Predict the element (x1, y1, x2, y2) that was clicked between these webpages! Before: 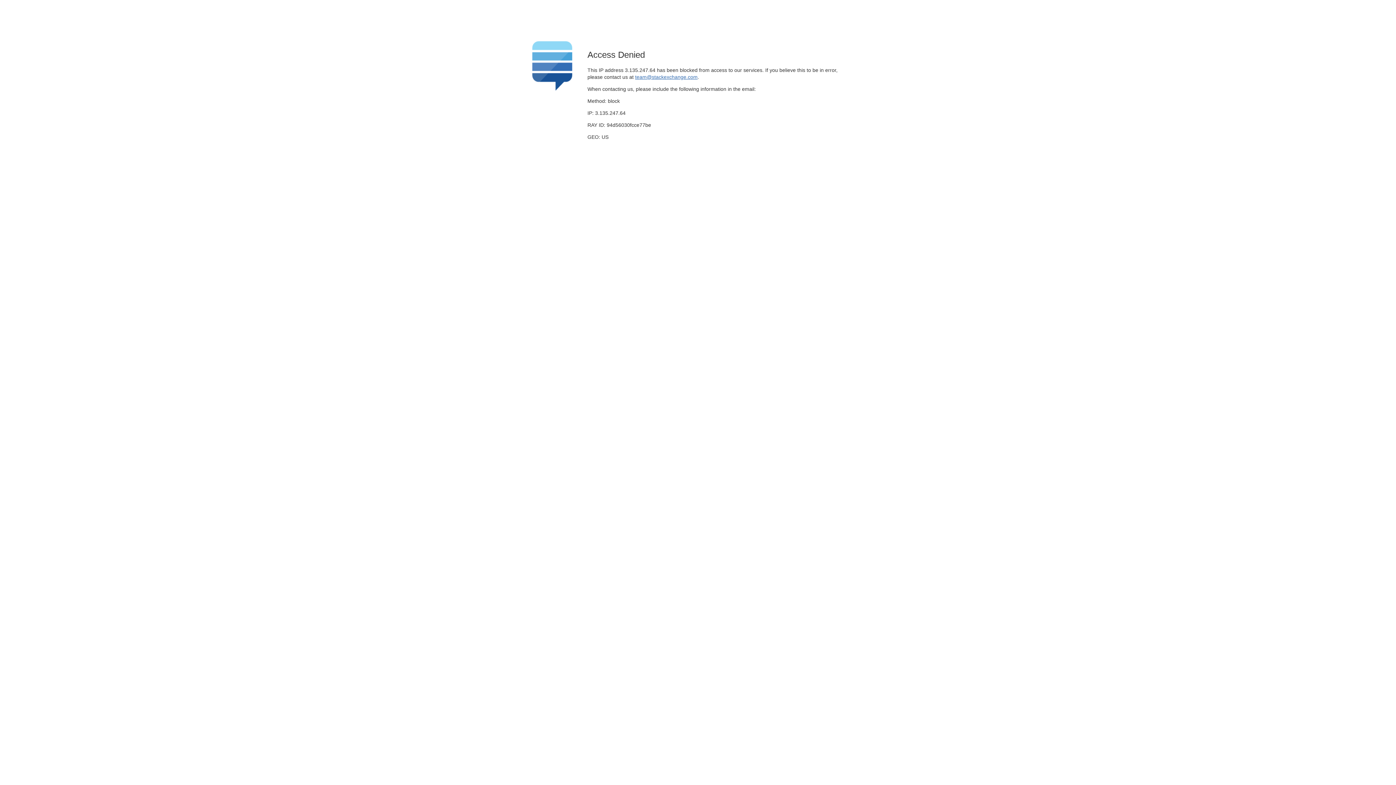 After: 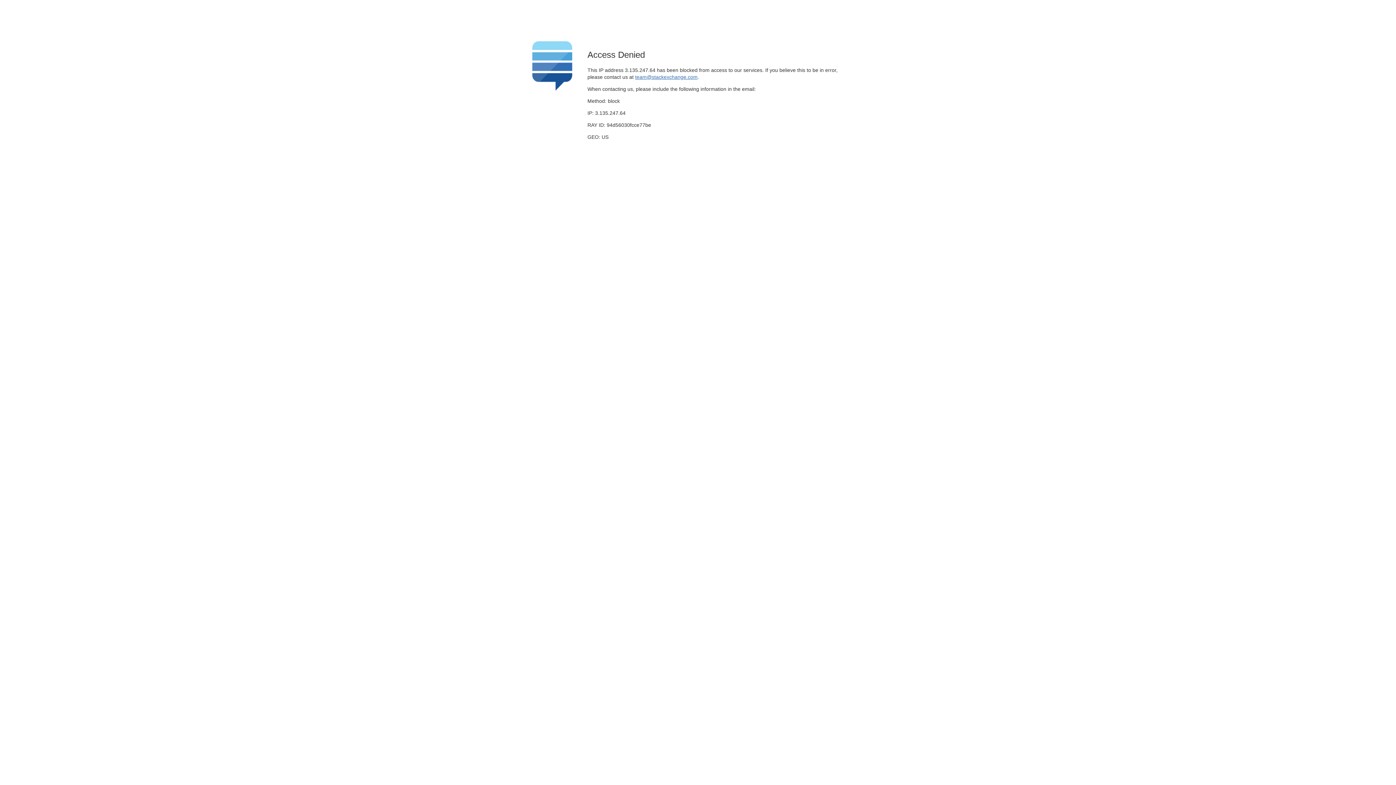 Action: label: team@stackexchange.com bbox: (635, 74, 697, 79)